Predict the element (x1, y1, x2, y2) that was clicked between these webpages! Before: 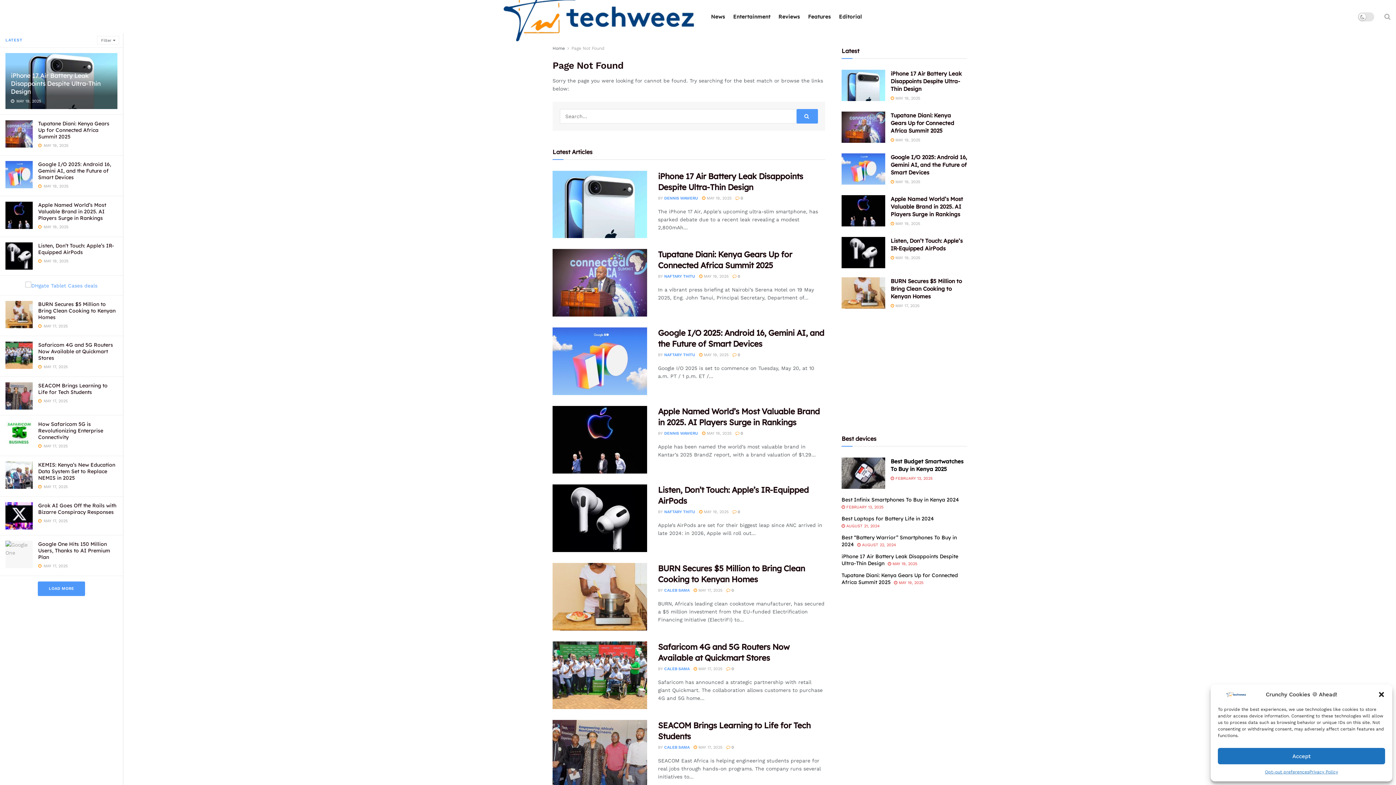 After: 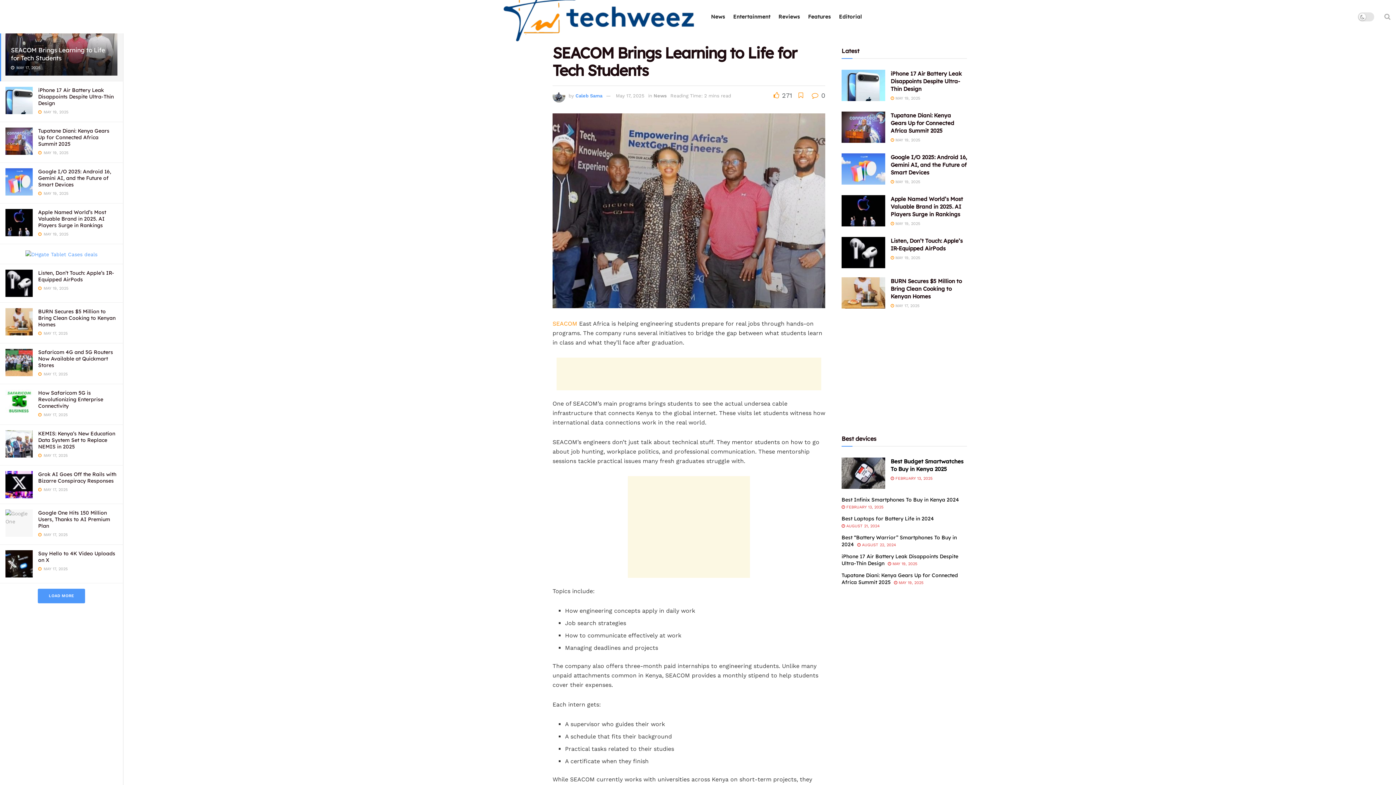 Action: label:  MAY 17, 2025 bbox: (693, 745, 722, 750)